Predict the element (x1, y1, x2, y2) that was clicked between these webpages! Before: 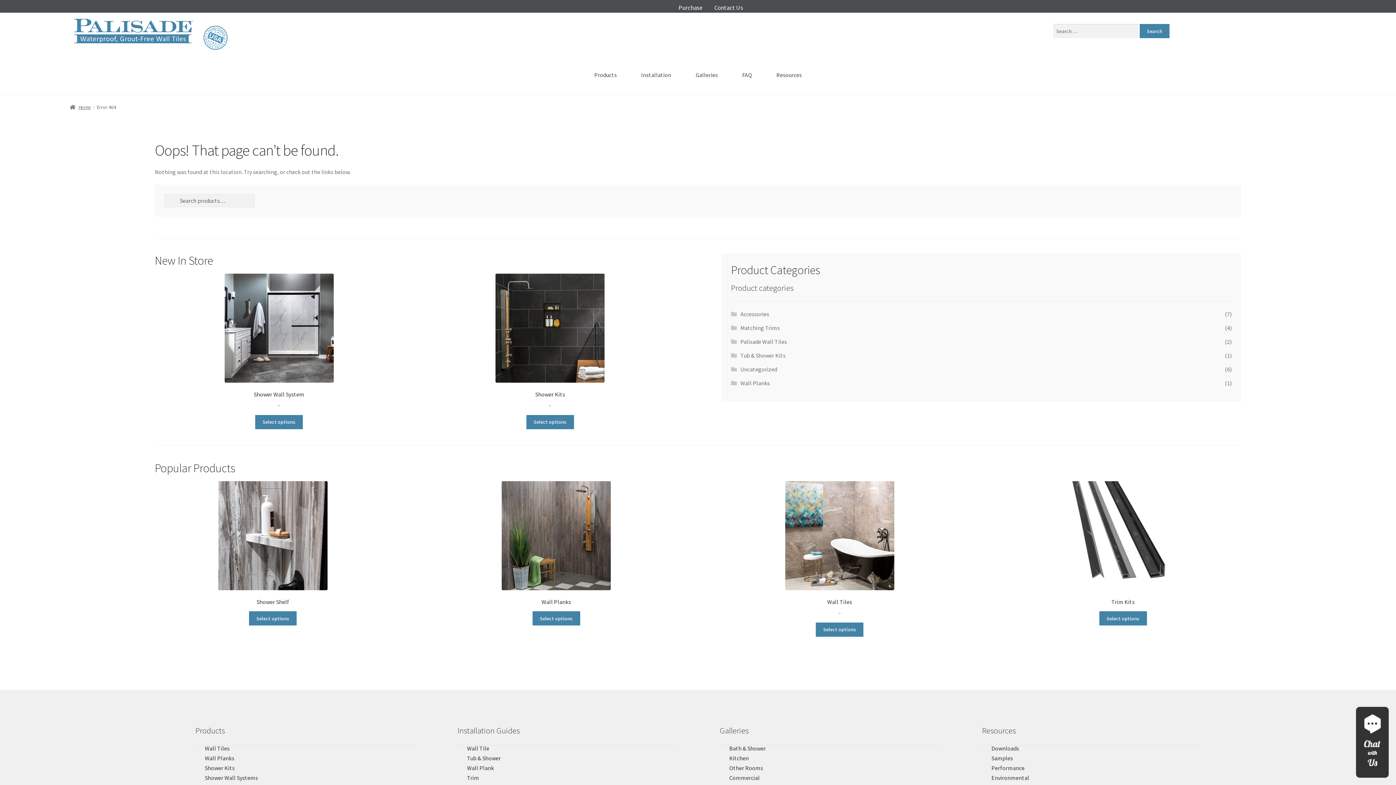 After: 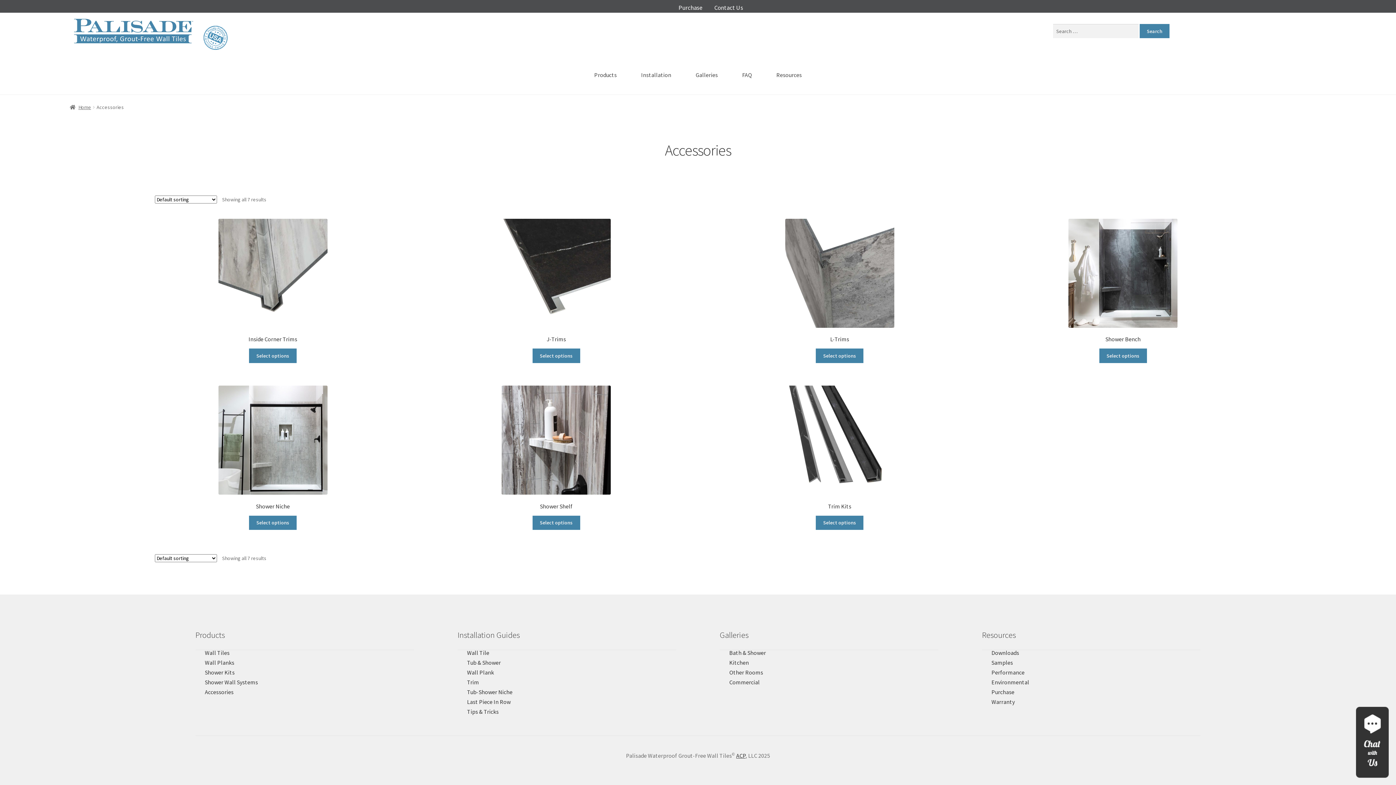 Action: bbox: (740, 310, 769, 317) label: Accessories